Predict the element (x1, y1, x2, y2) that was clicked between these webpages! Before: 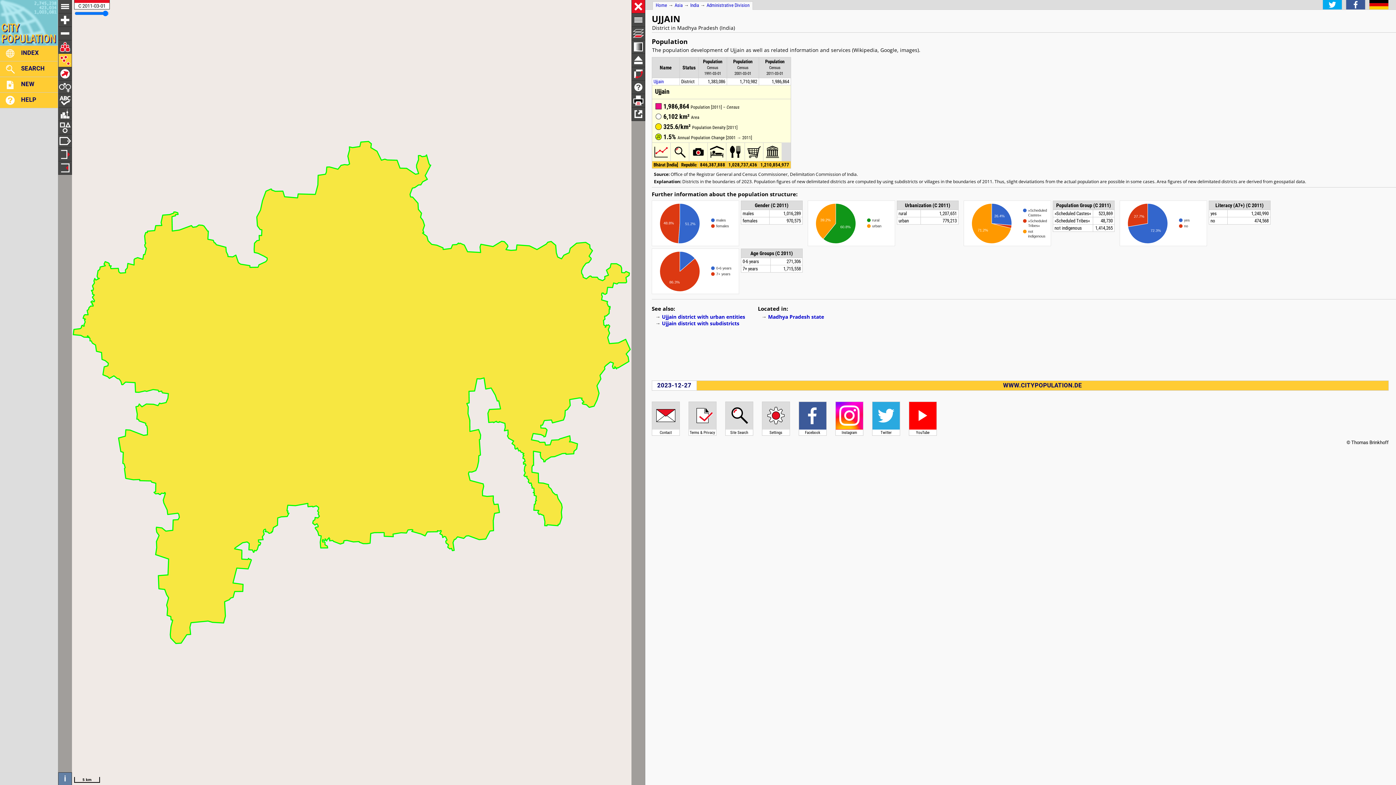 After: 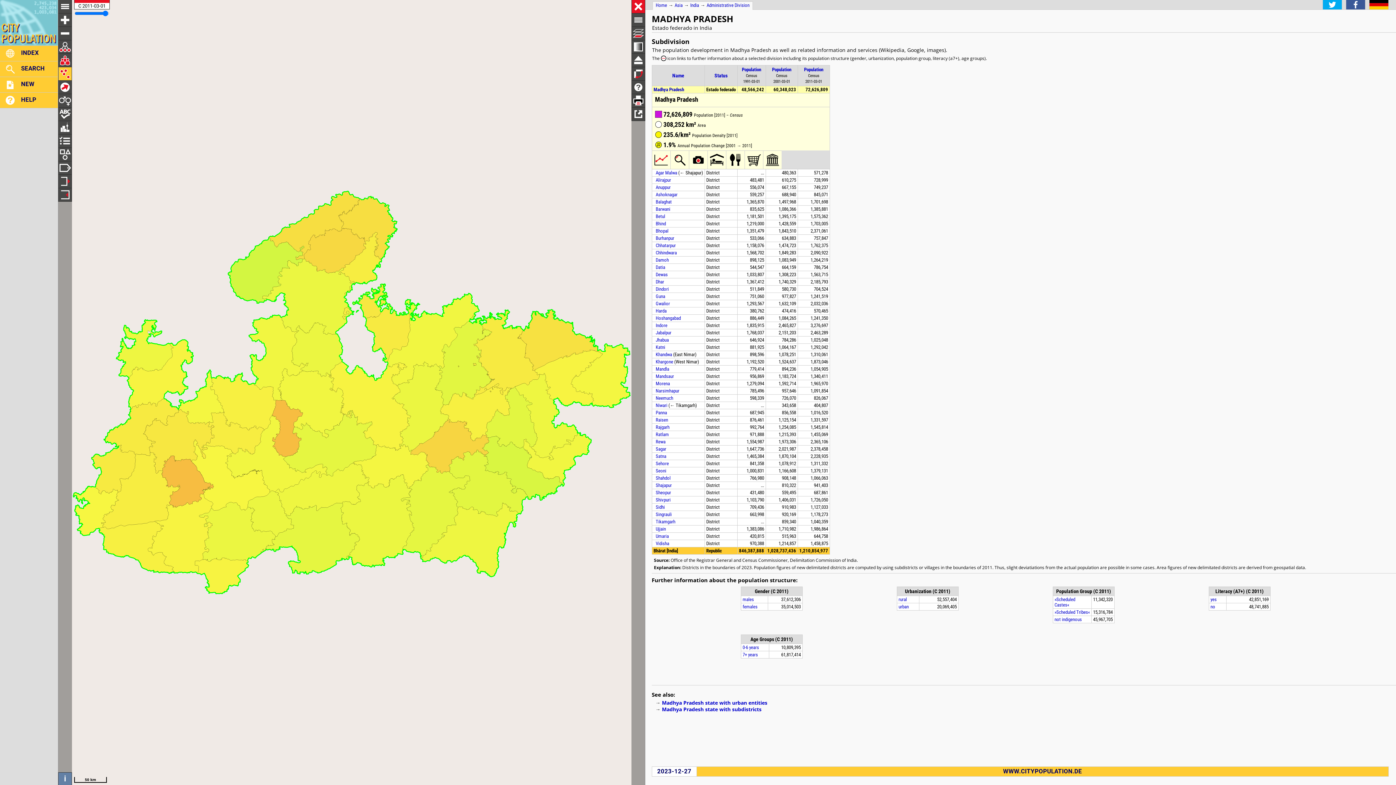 Action: label: Madhya Pradesh state bbox: (768, 313, 824, 320)